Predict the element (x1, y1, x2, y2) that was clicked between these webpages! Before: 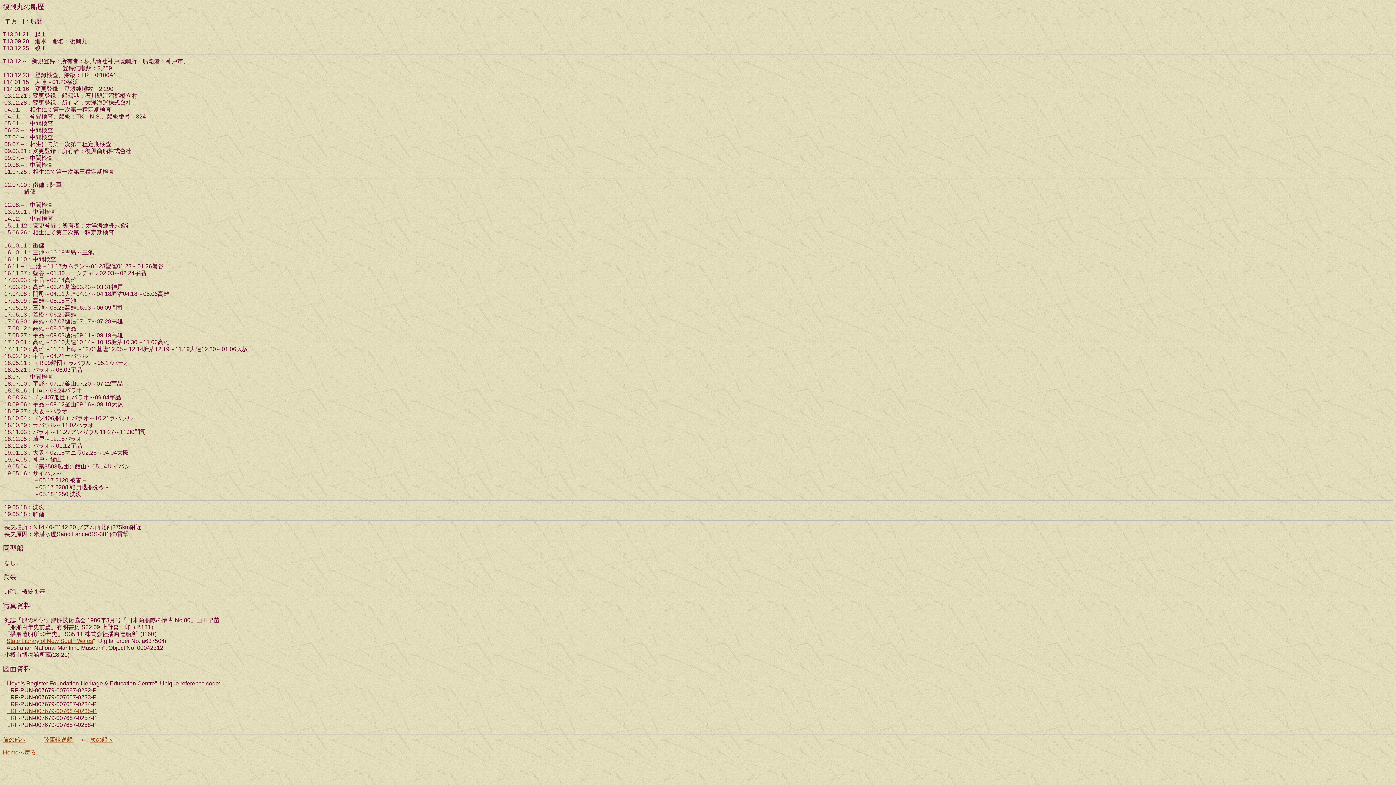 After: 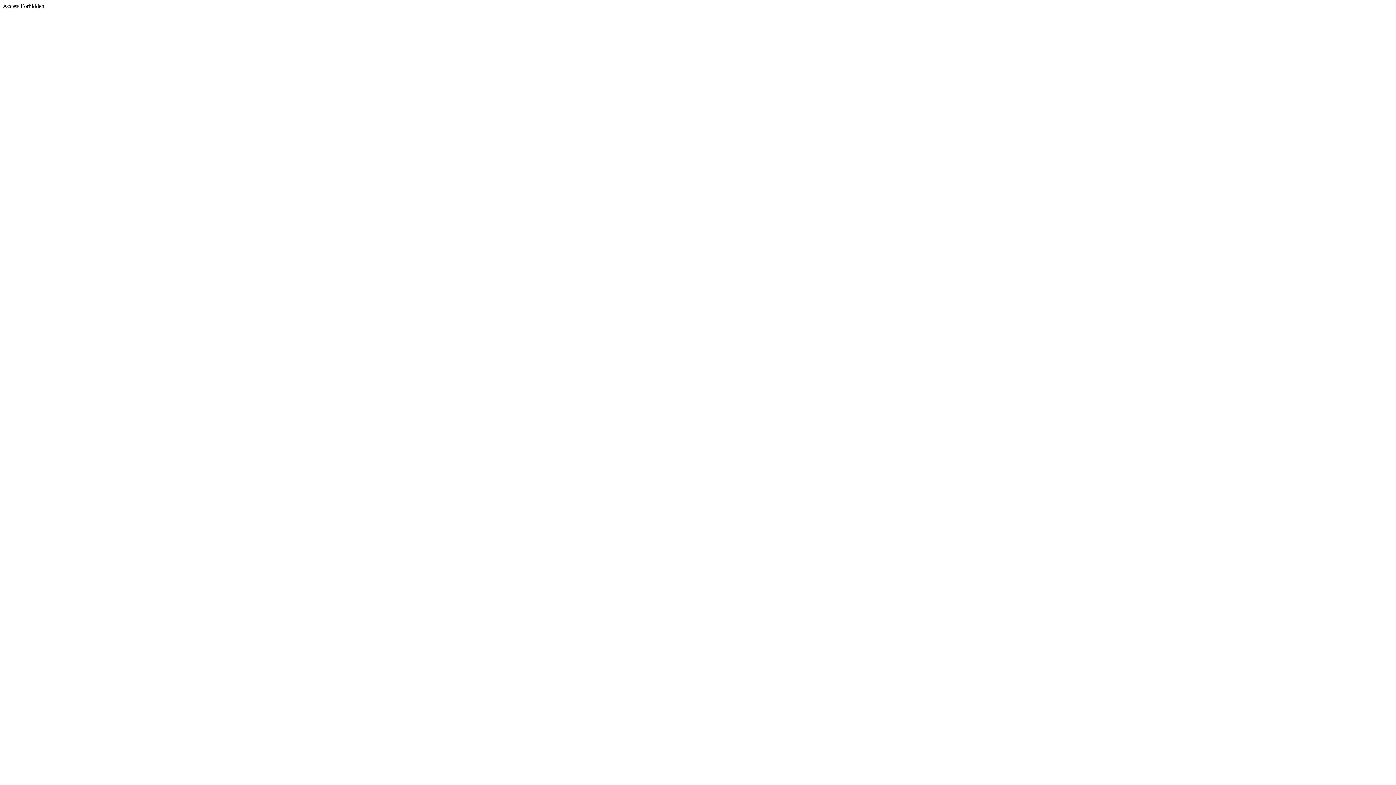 Action: label: LRF-PUN-007679-007687-0235-P bbox: (7, 708, 96, 714)